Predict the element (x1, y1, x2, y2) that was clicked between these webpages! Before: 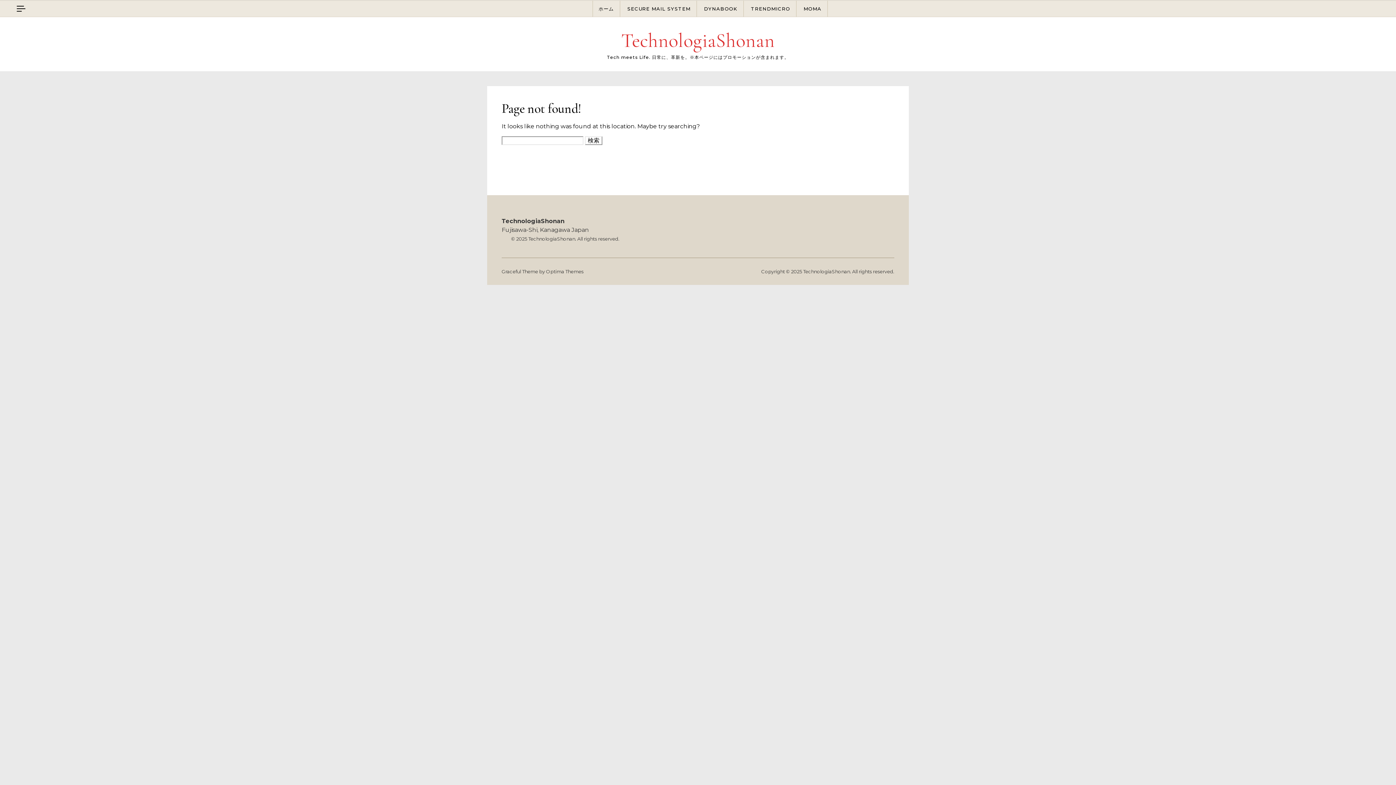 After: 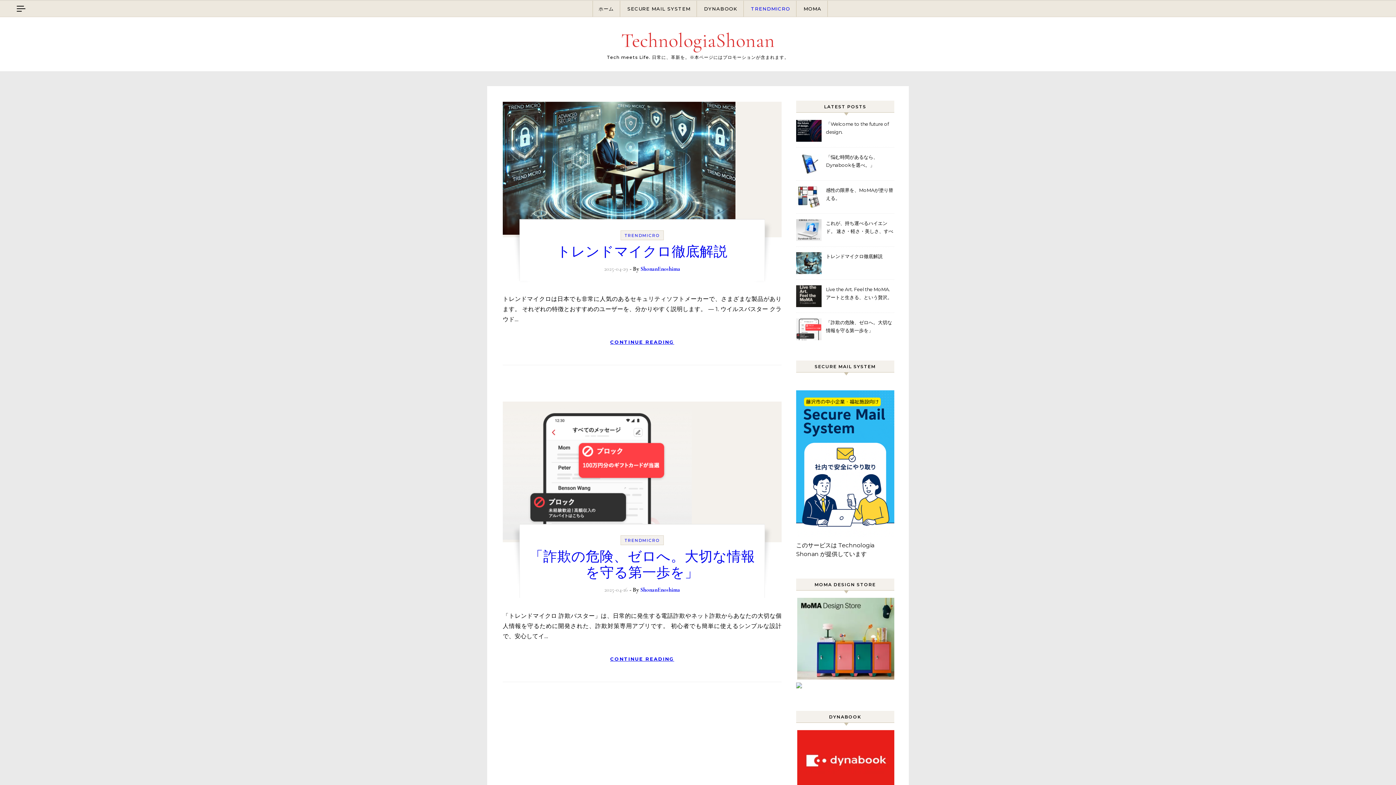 Action: bbox: (745, 0, 796, 16) label: TRENDMICRO